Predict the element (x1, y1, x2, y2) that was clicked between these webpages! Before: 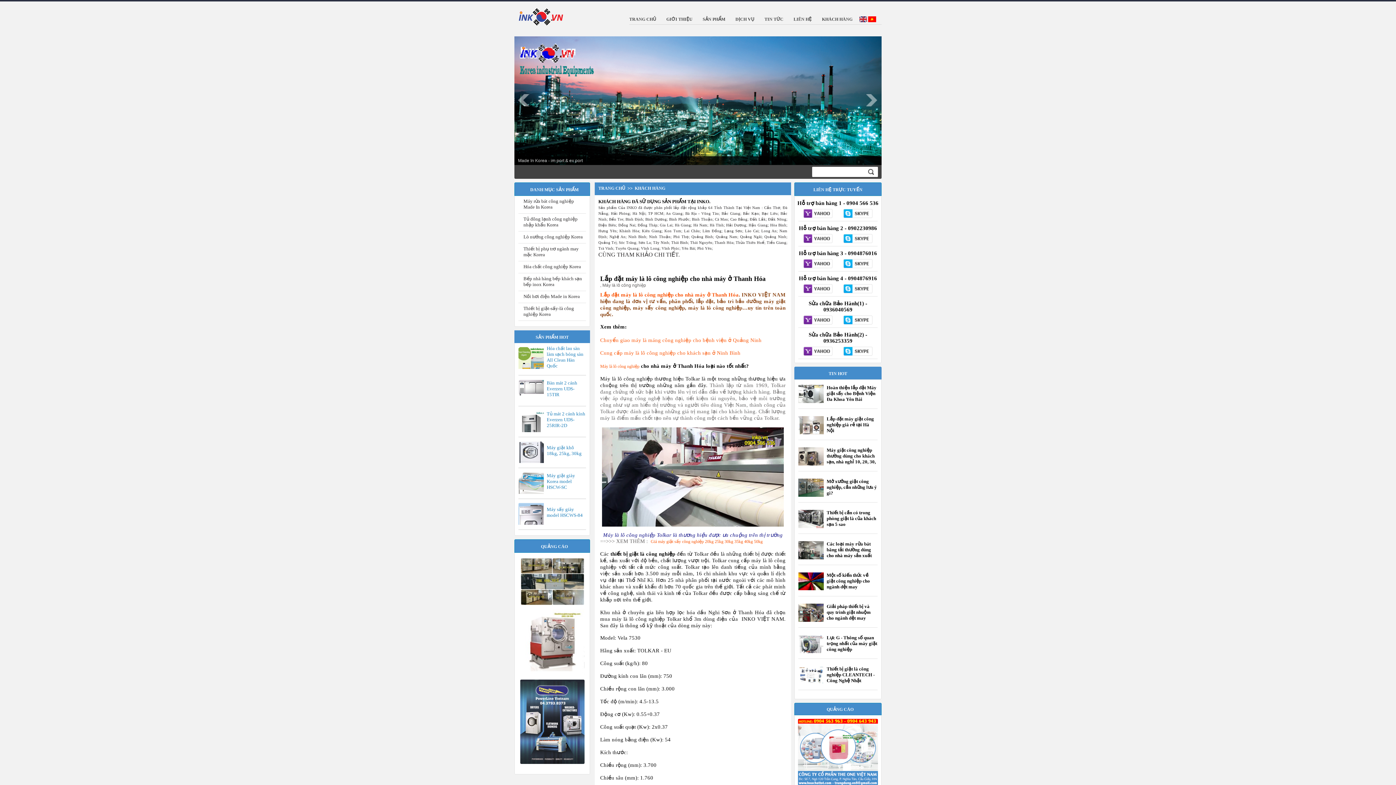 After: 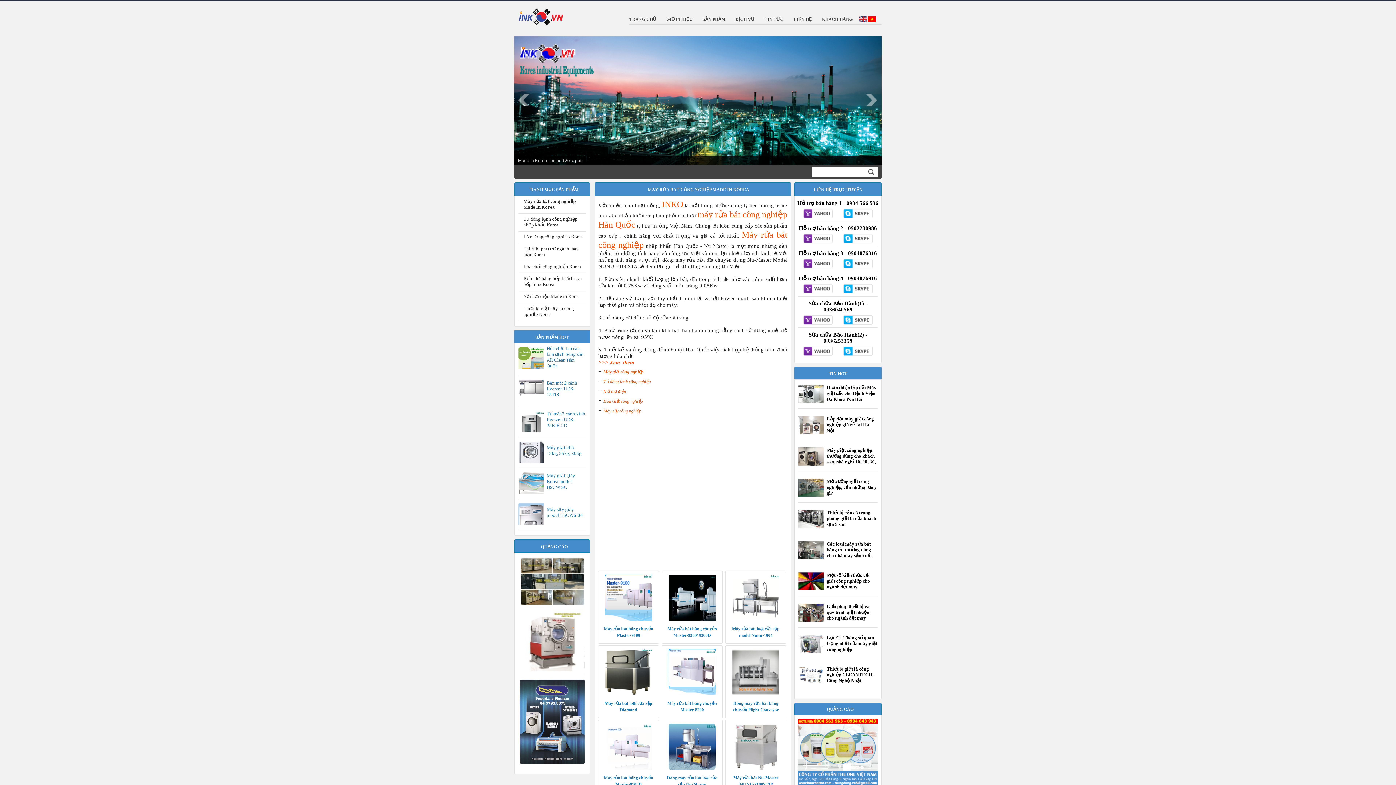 Action: label: Máy rửa bát công nghiệp Made In Korea bbox: (523, 198, 574, 209)